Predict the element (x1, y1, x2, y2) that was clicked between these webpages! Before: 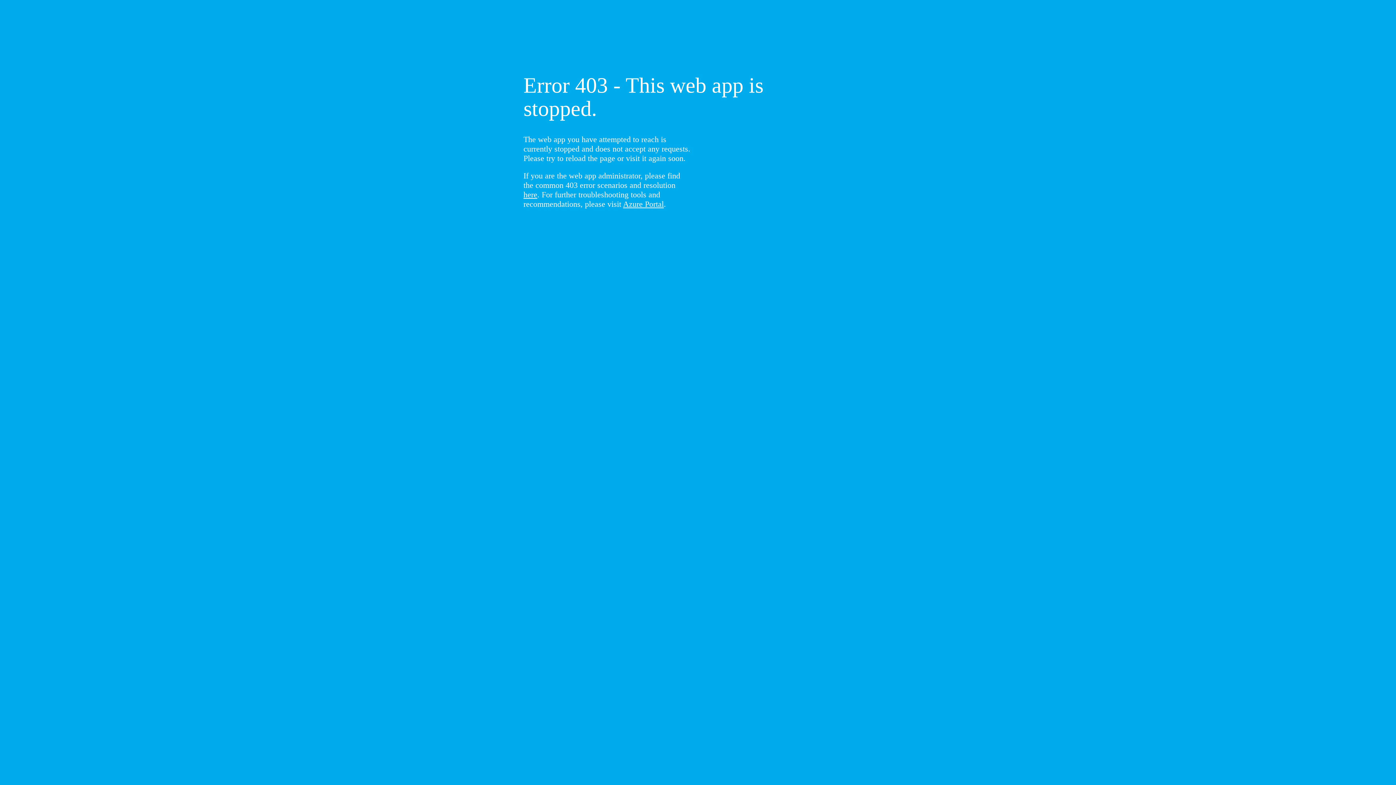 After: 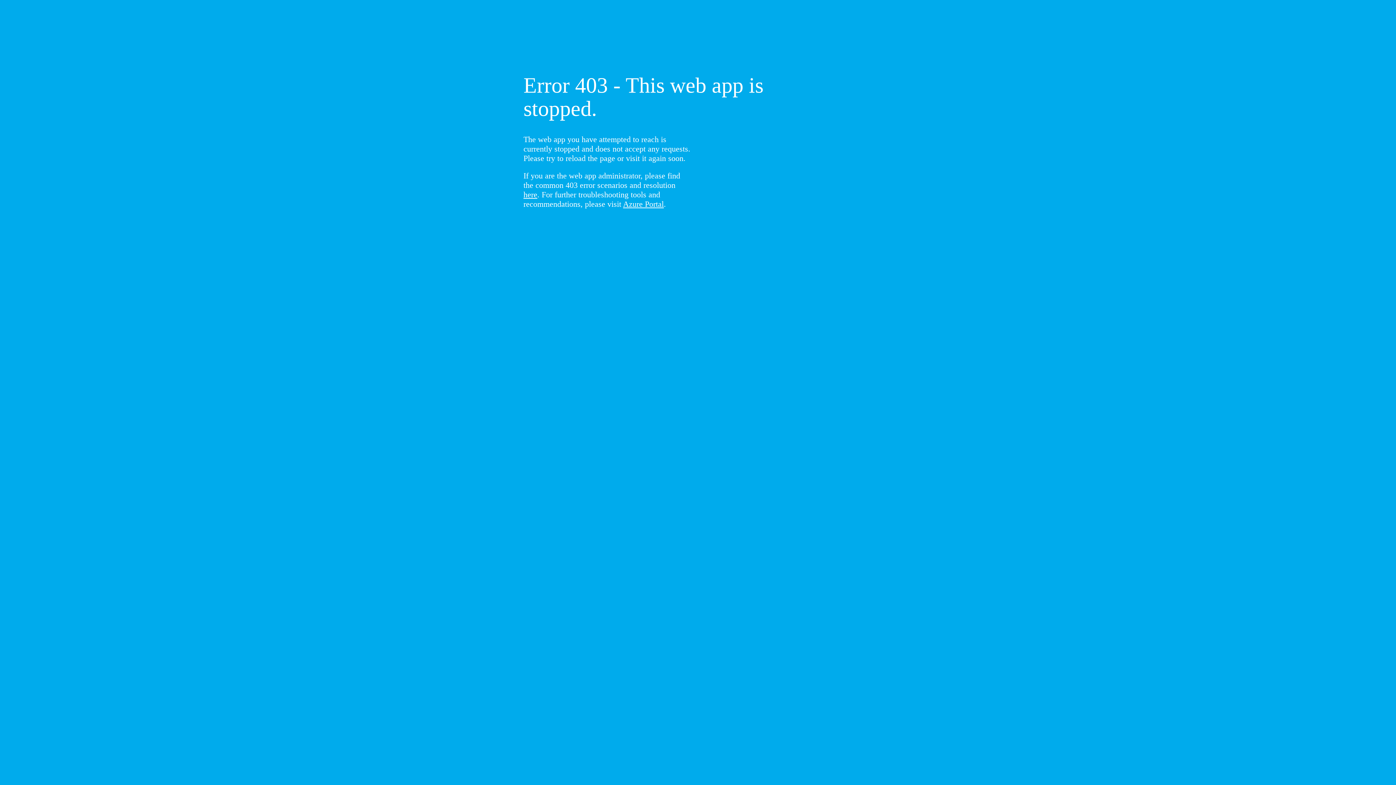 Action: label: here bbox: (523, 190, 537, 199)